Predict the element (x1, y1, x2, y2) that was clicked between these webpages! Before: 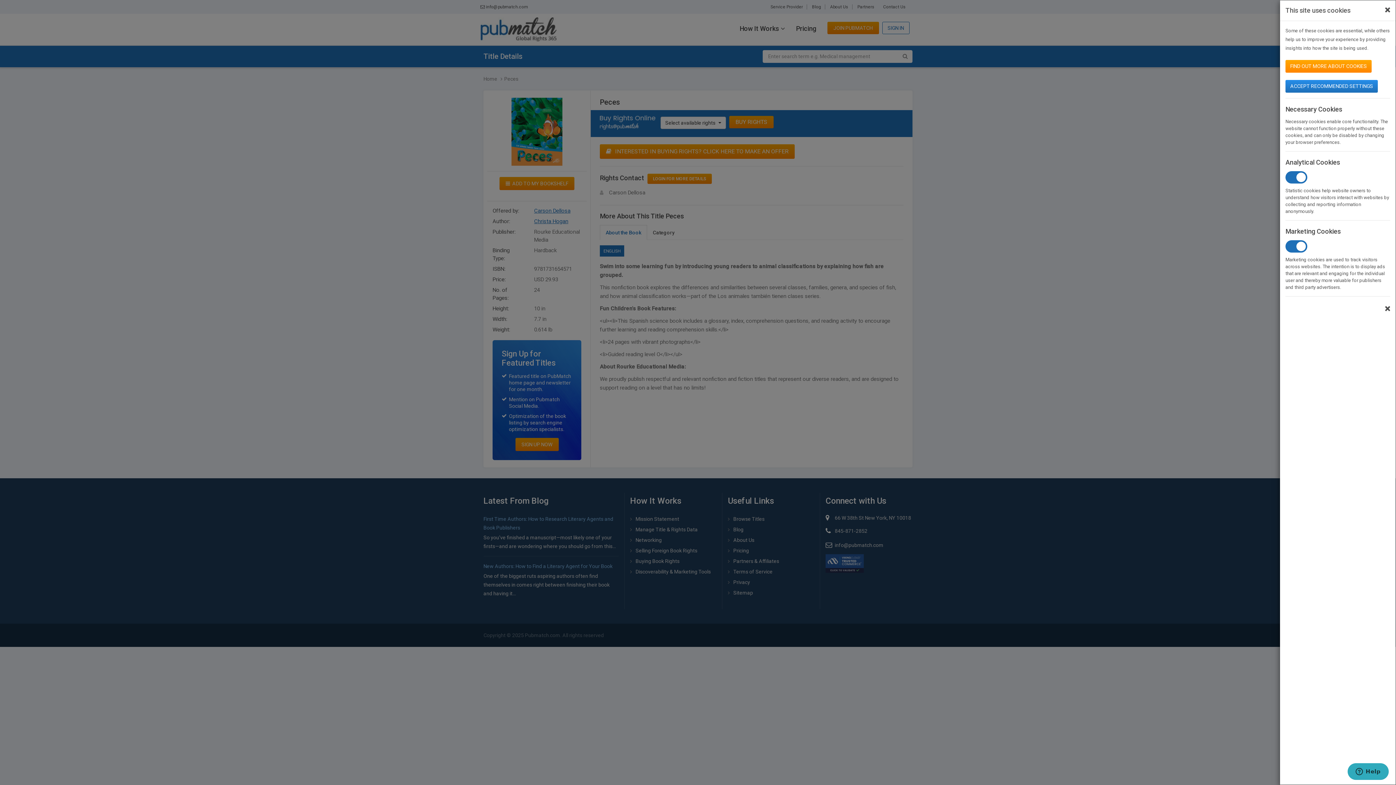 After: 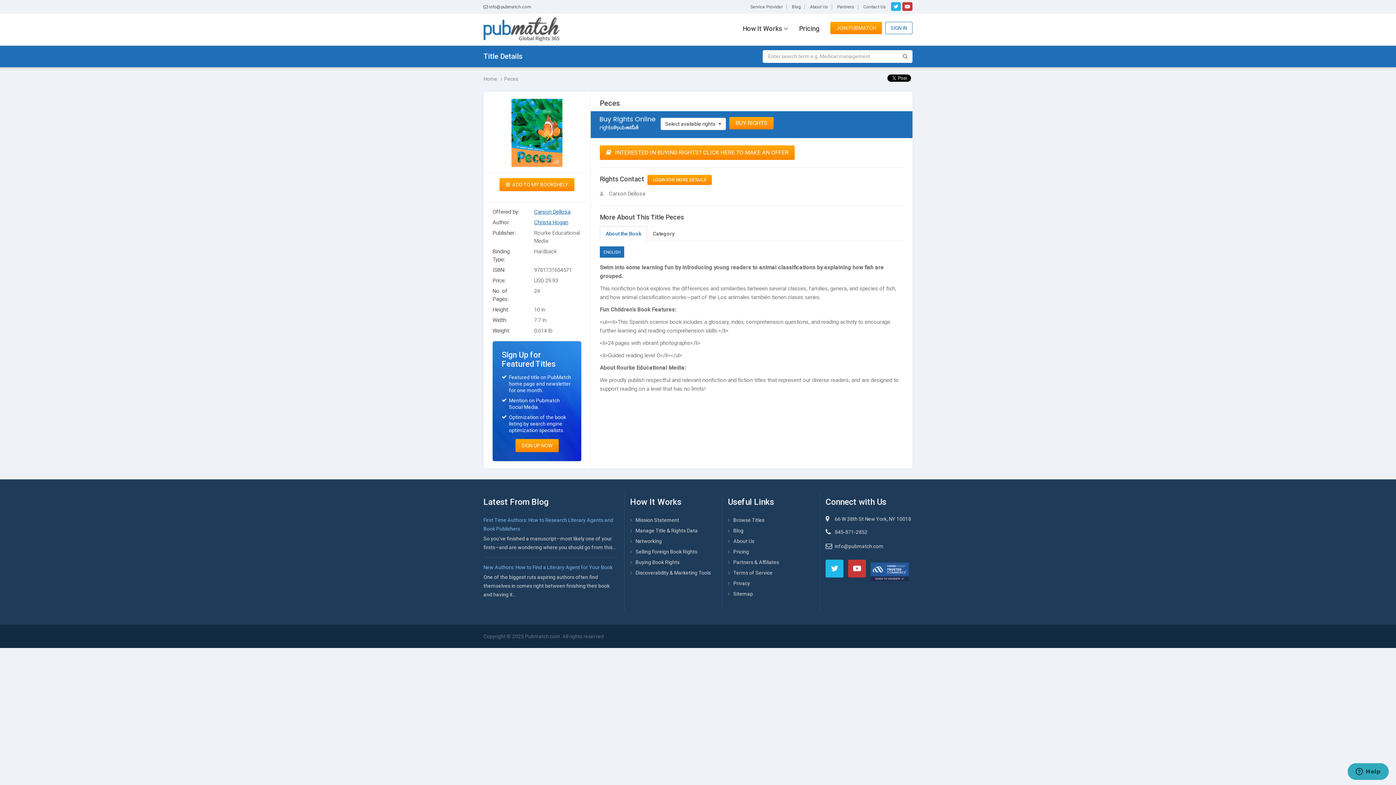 Action: bbox: (1285, 80, 1378, 92) label: ACCEPT RECOMMENDED SETTINGS